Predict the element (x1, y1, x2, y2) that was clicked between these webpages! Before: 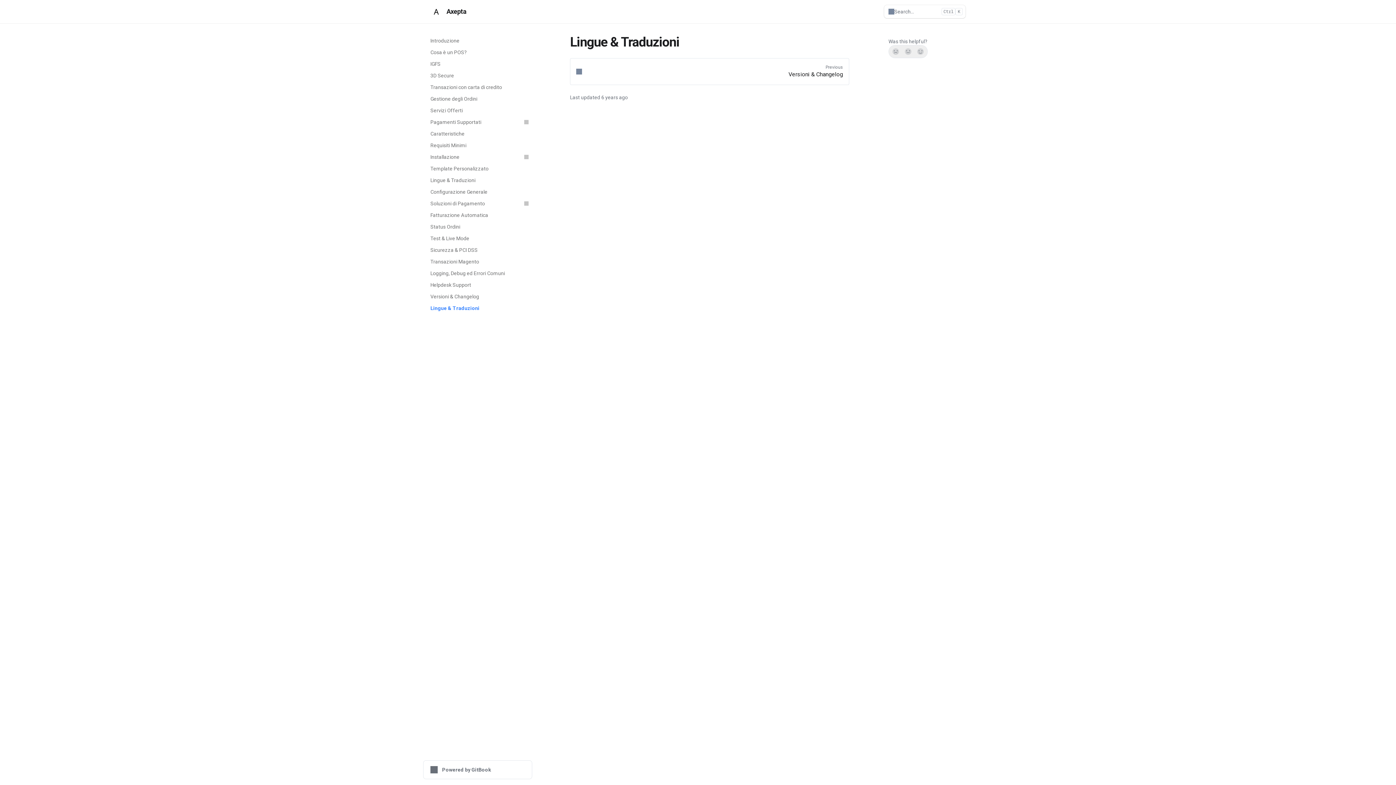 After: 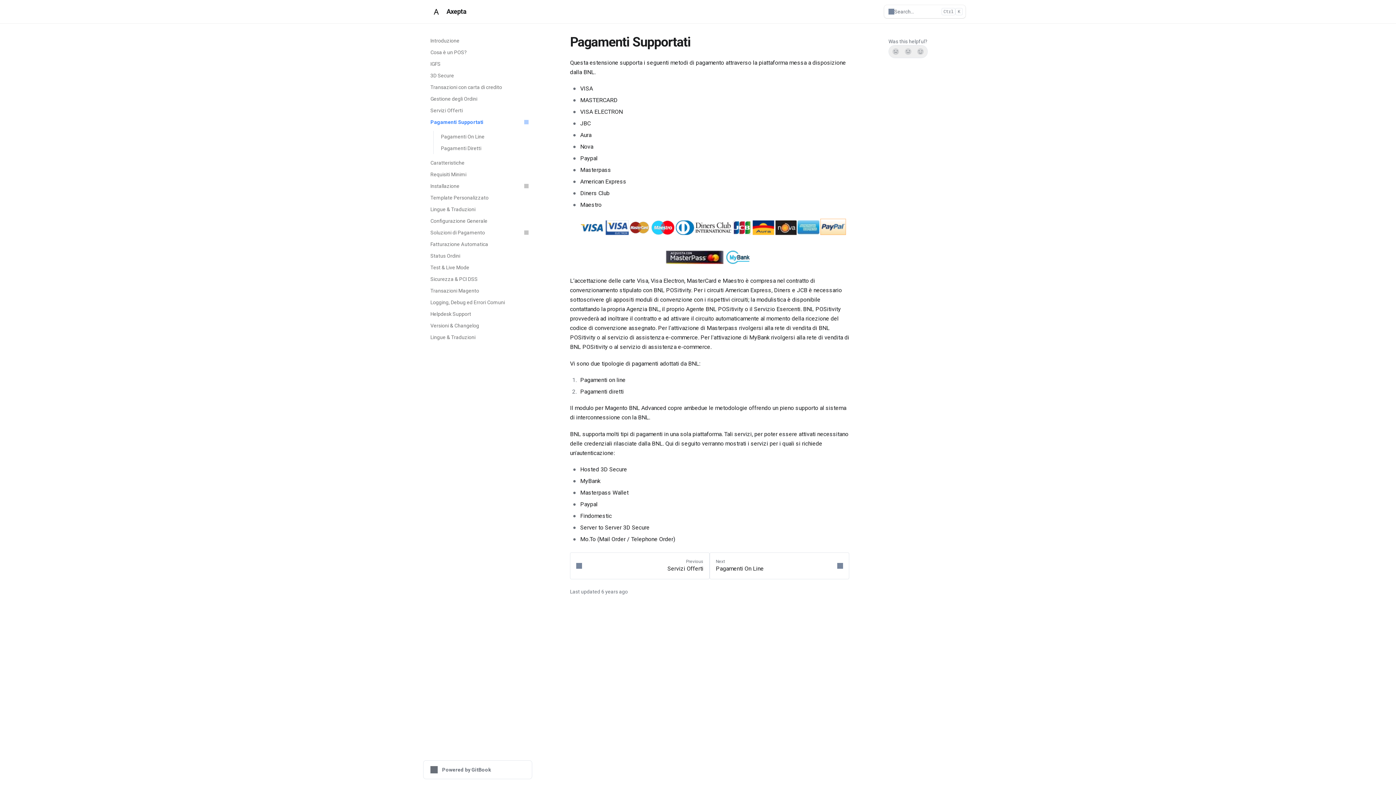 Action: label: Pagamenti Supportati bbox: (426, 116, 532, 128)